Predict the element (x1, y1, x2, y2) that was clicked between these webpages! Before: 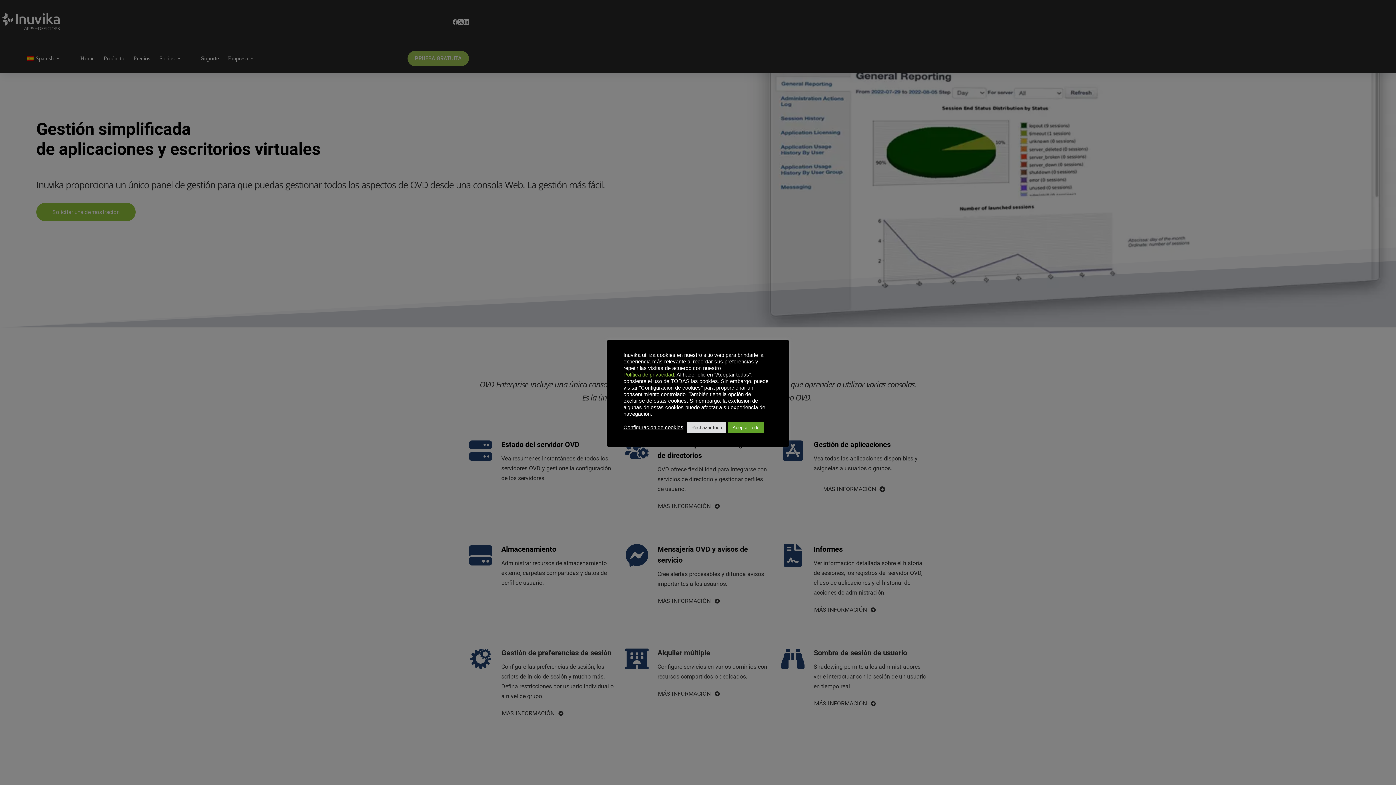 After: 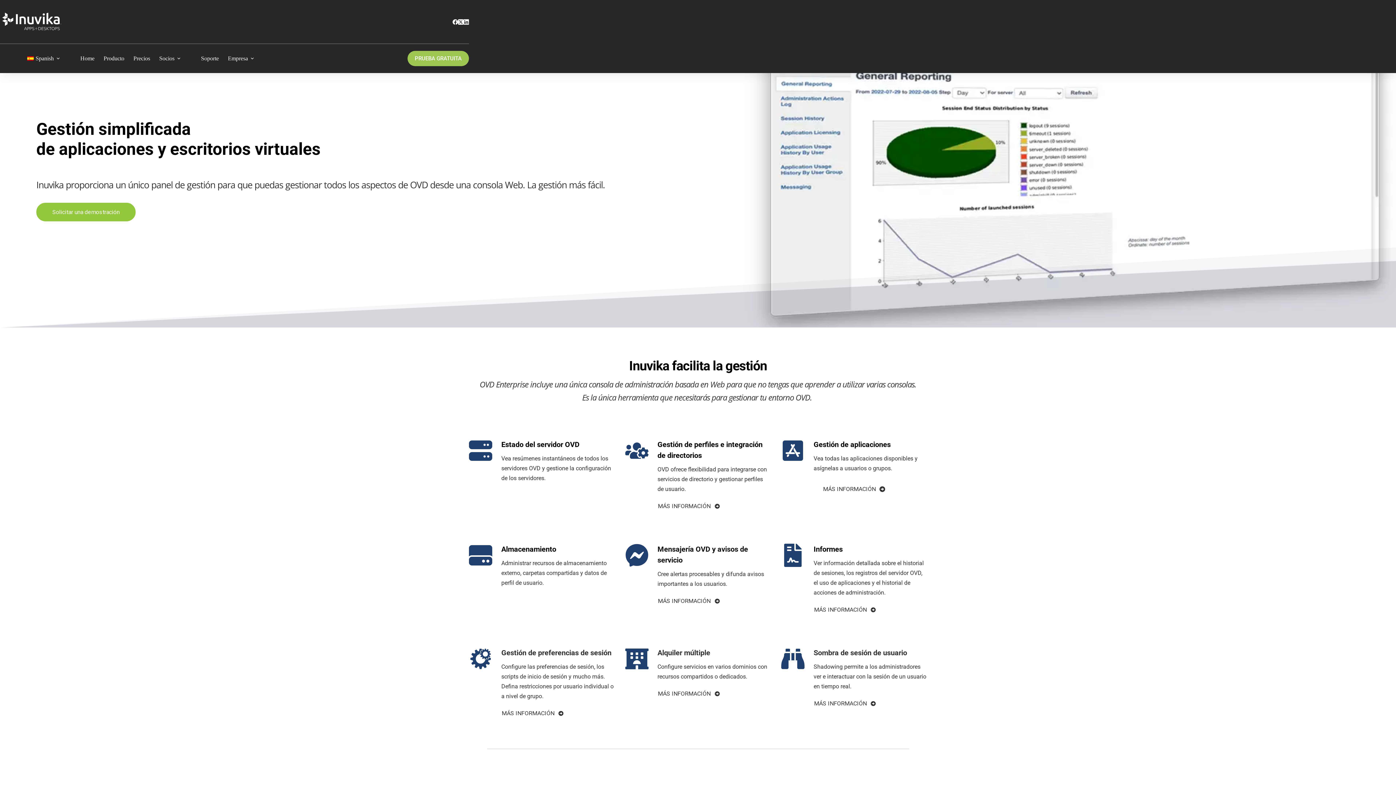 Action: bbox: (687, 422, 726, 433) label: Rechazar todo